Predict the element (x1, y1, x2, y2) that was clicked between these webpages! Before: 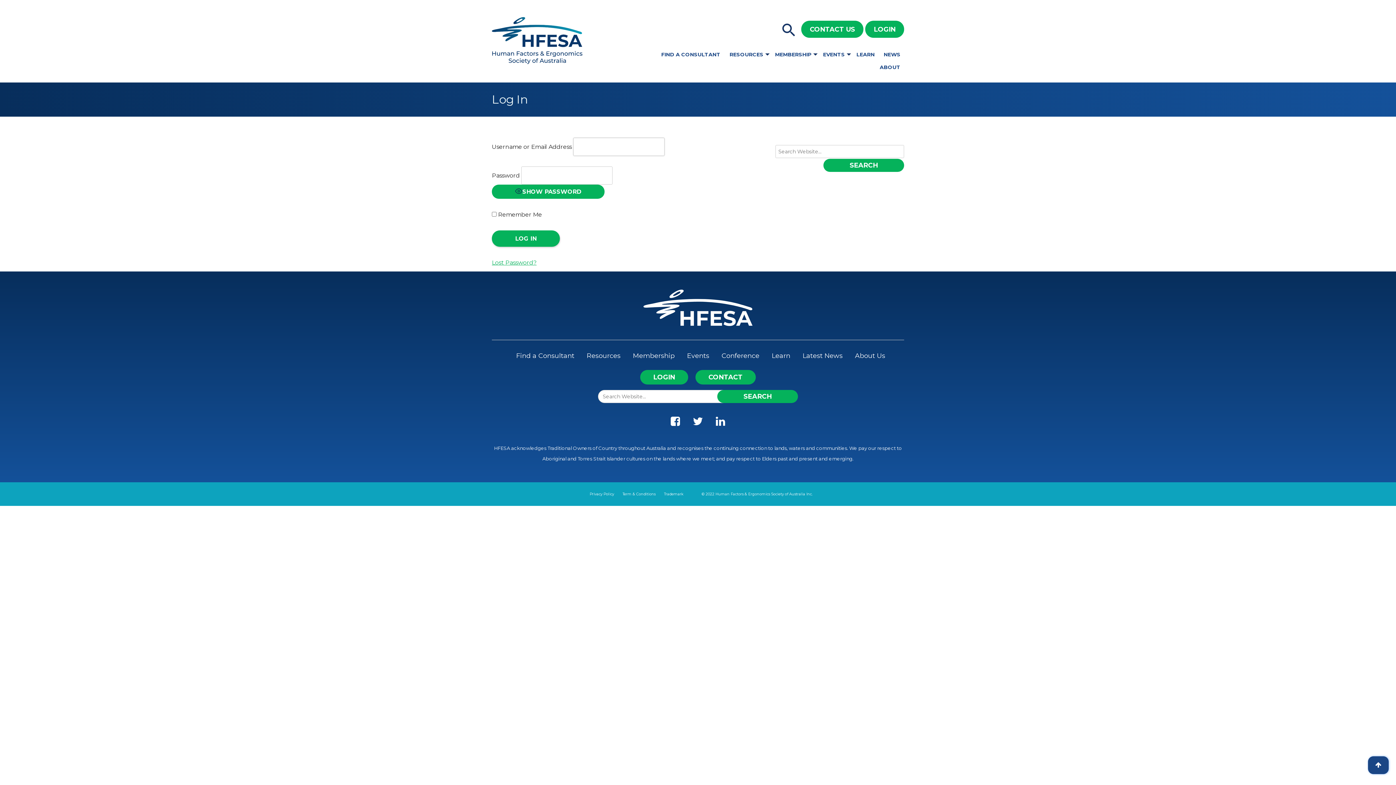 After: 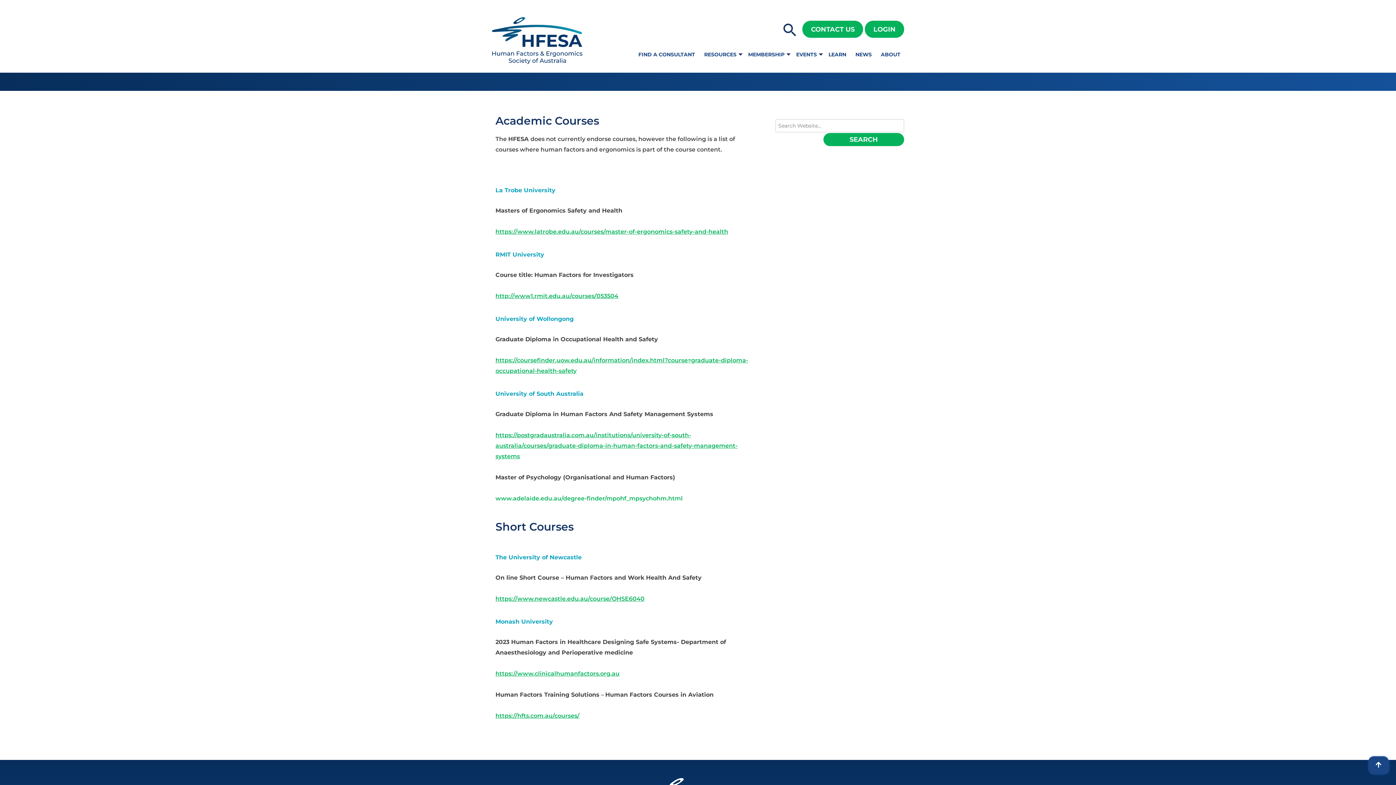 Action: bbox: (853, 48, 878, 61) label: LEARN